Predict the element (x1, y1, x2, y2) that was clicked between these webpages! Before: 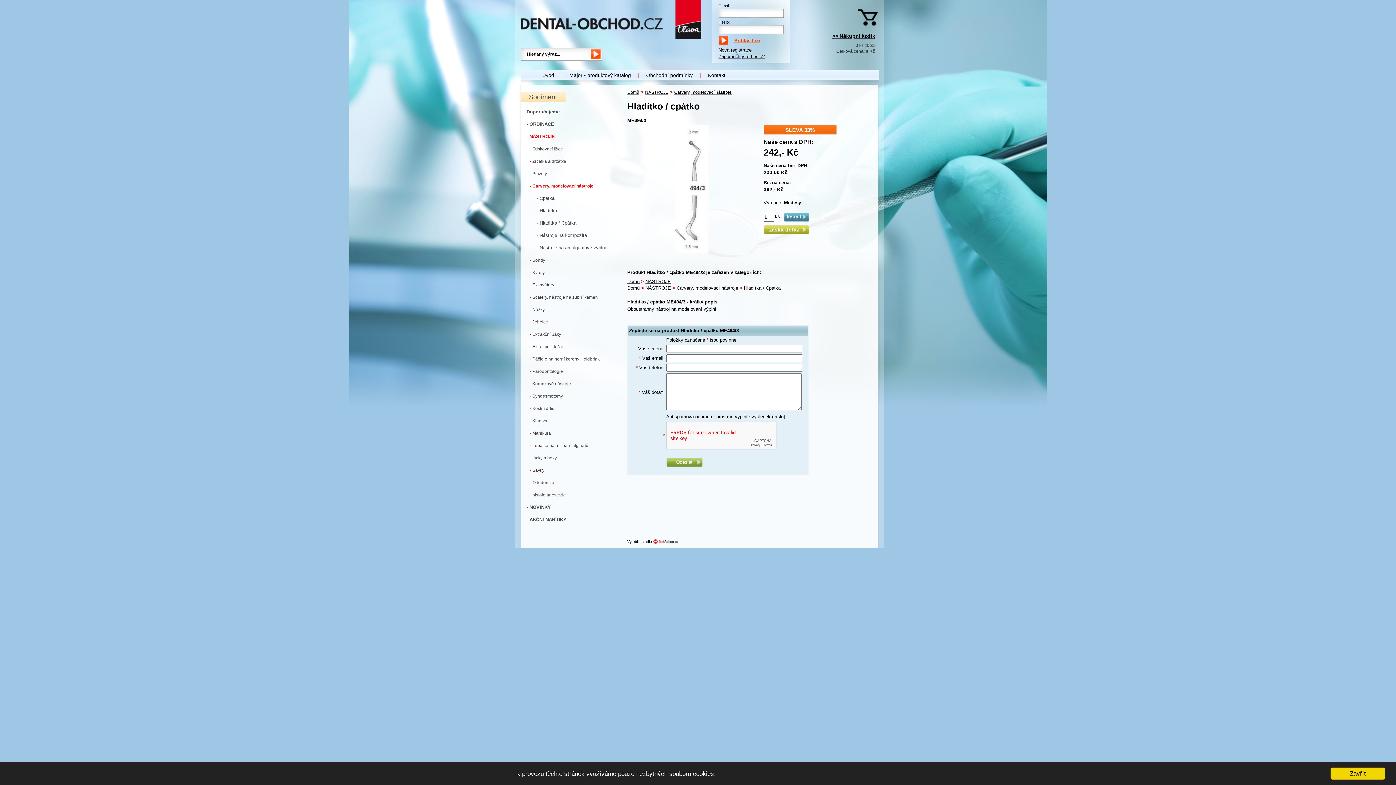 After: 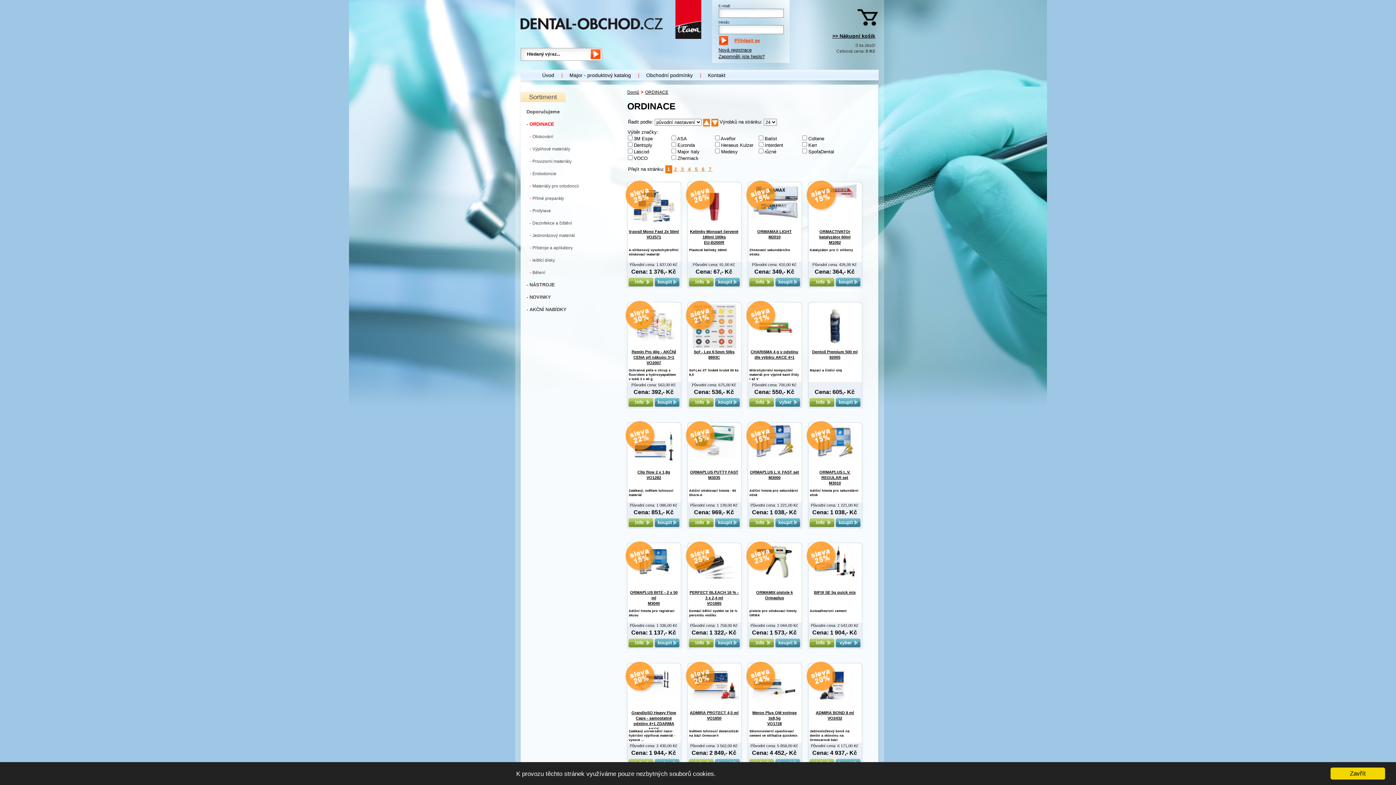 Action: bbox: (520, 118, 622, 130) label: - ORDINACE